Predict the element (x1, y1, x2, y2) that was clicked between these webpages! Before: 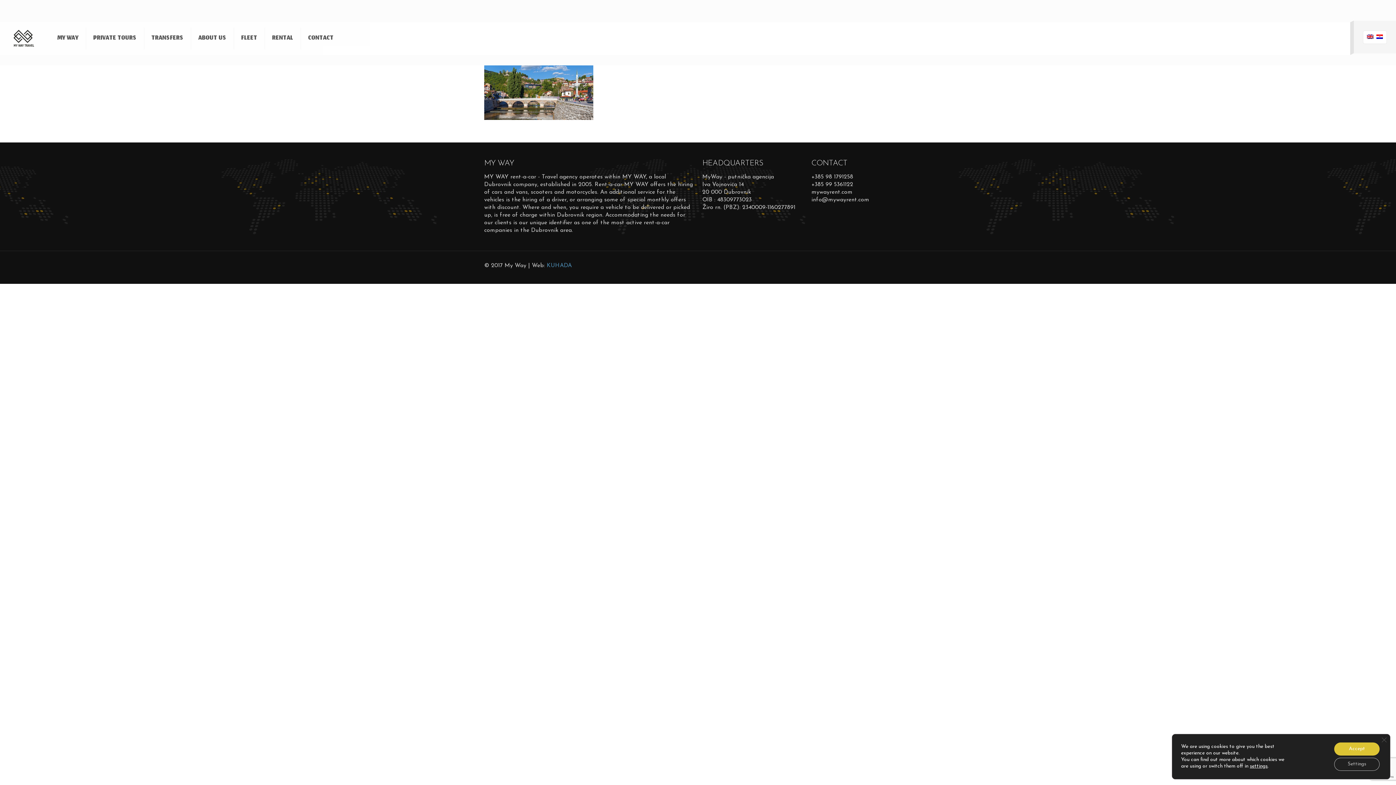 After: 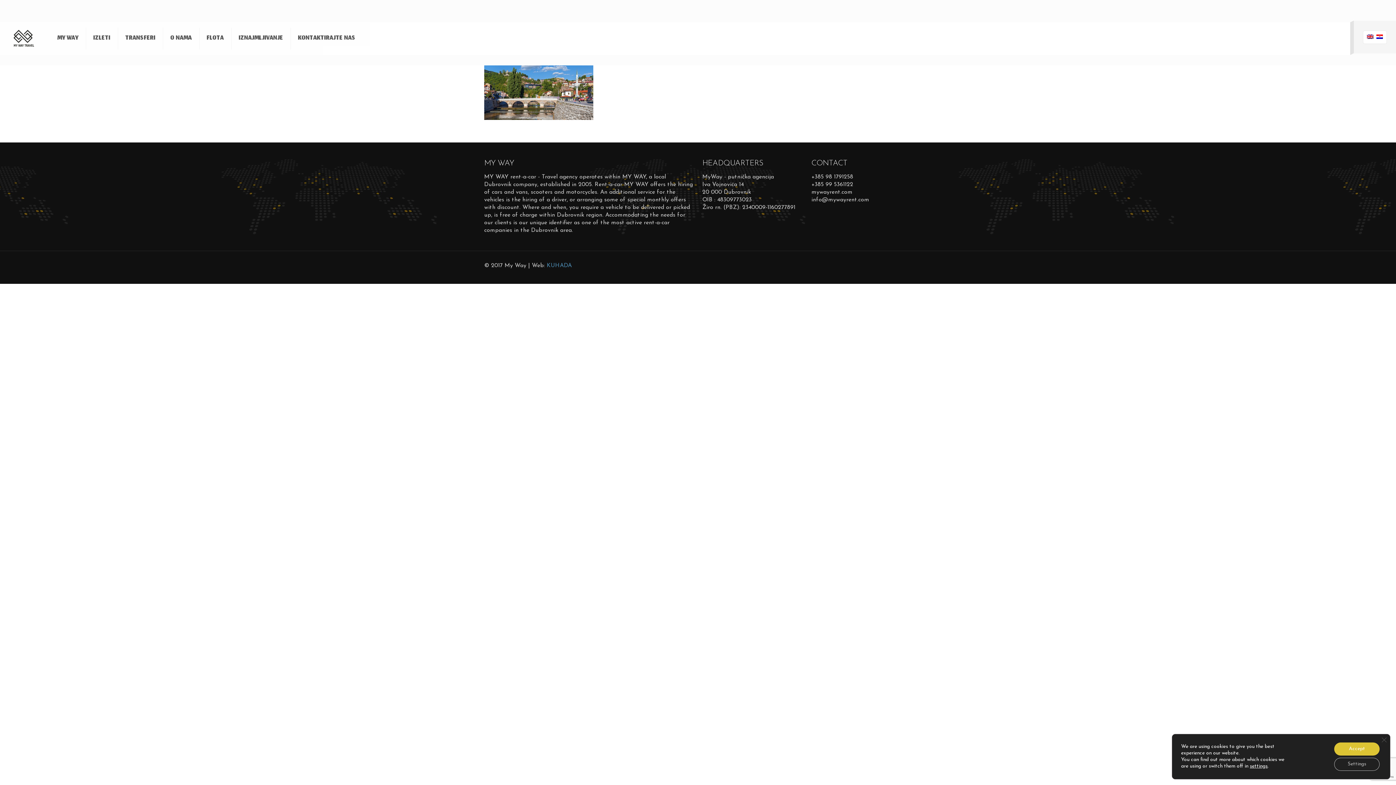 Action: bbox: (1376, 35, 1383, 39)